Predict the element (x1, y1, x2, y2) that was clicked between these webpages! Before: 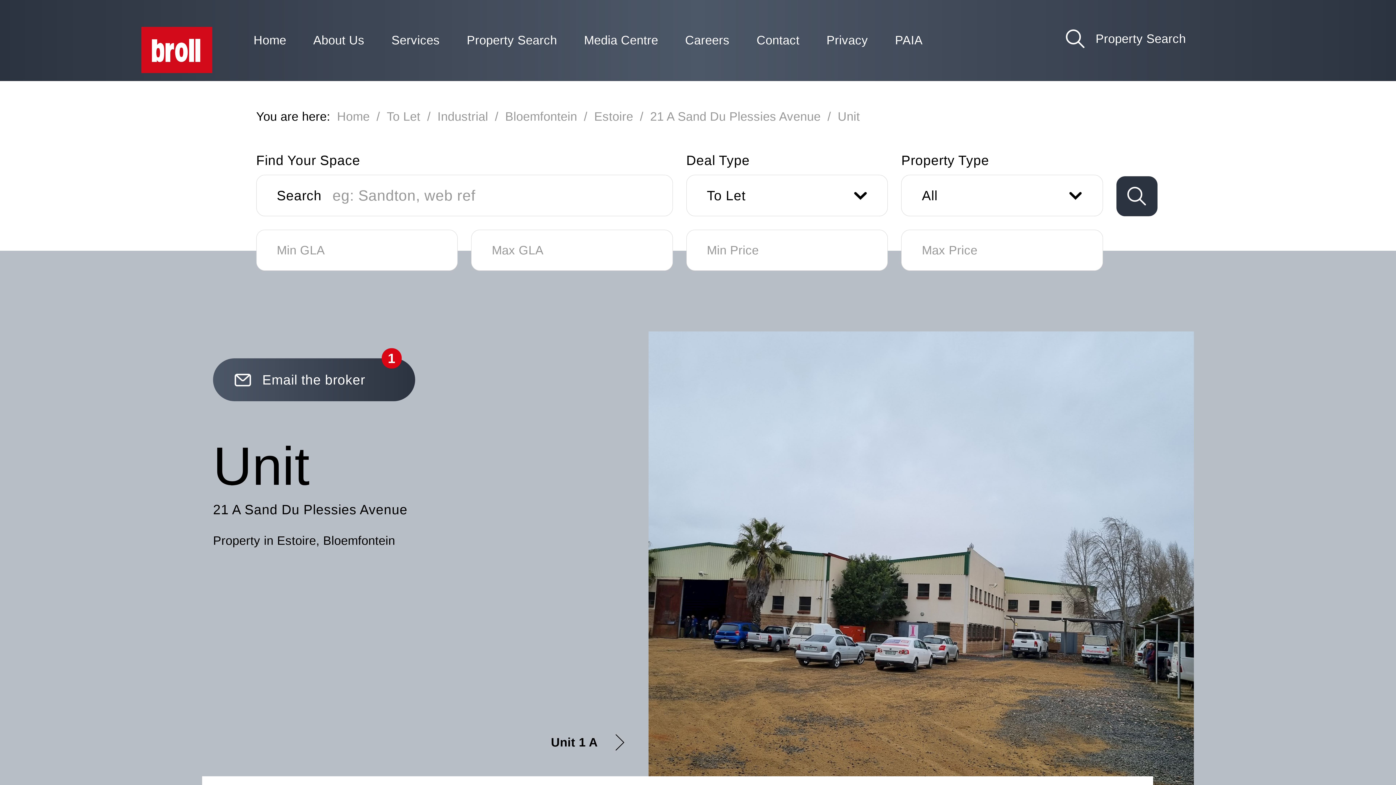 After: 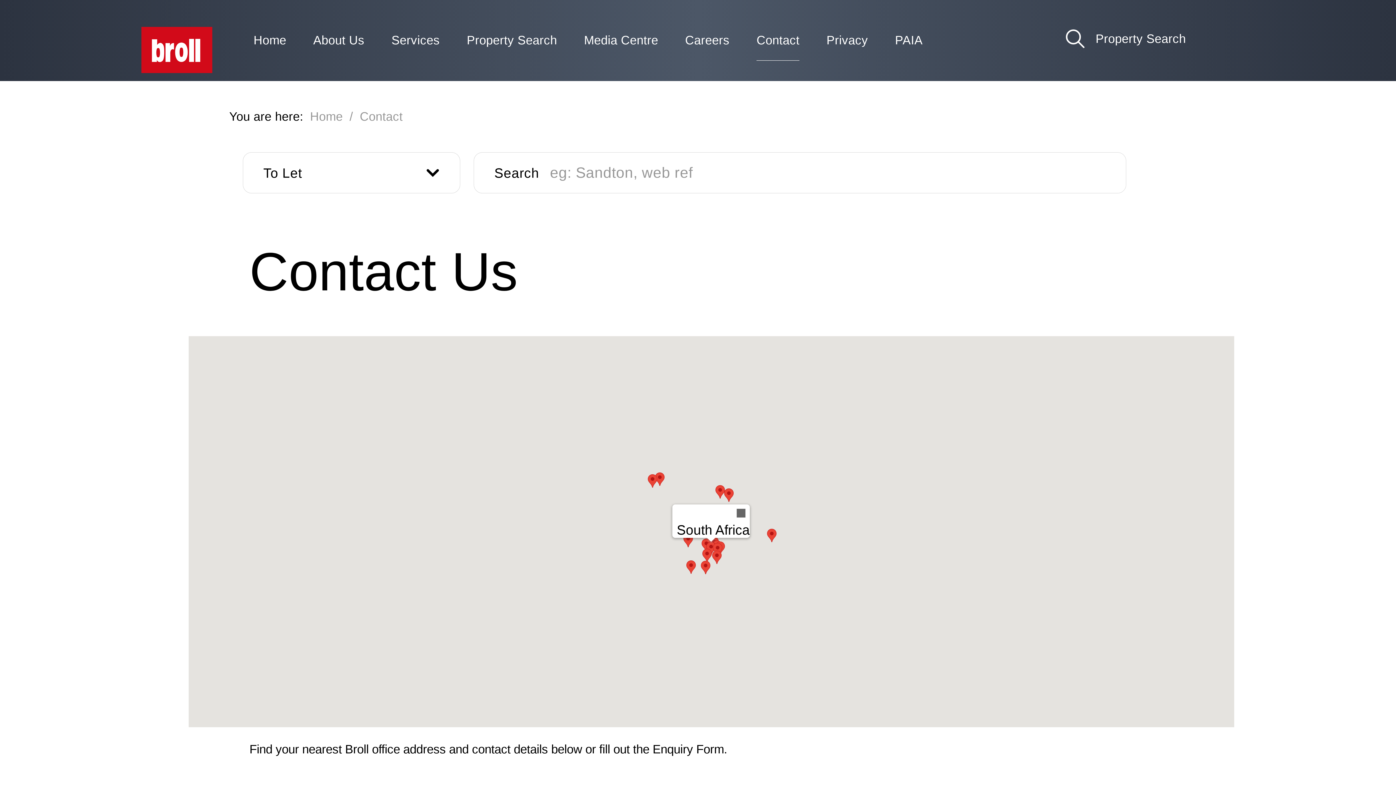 Action: label: Contact bbox: (756, 20, 799, 60)